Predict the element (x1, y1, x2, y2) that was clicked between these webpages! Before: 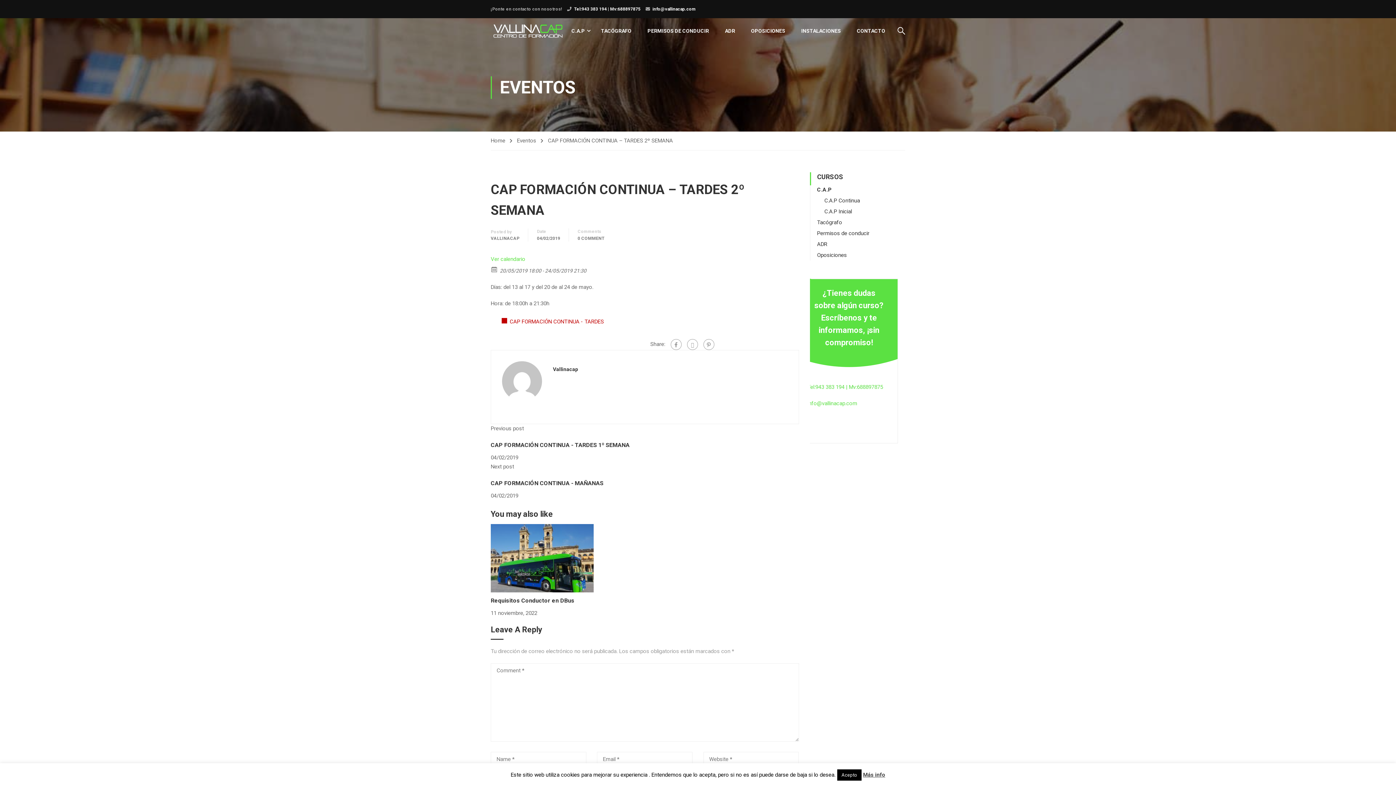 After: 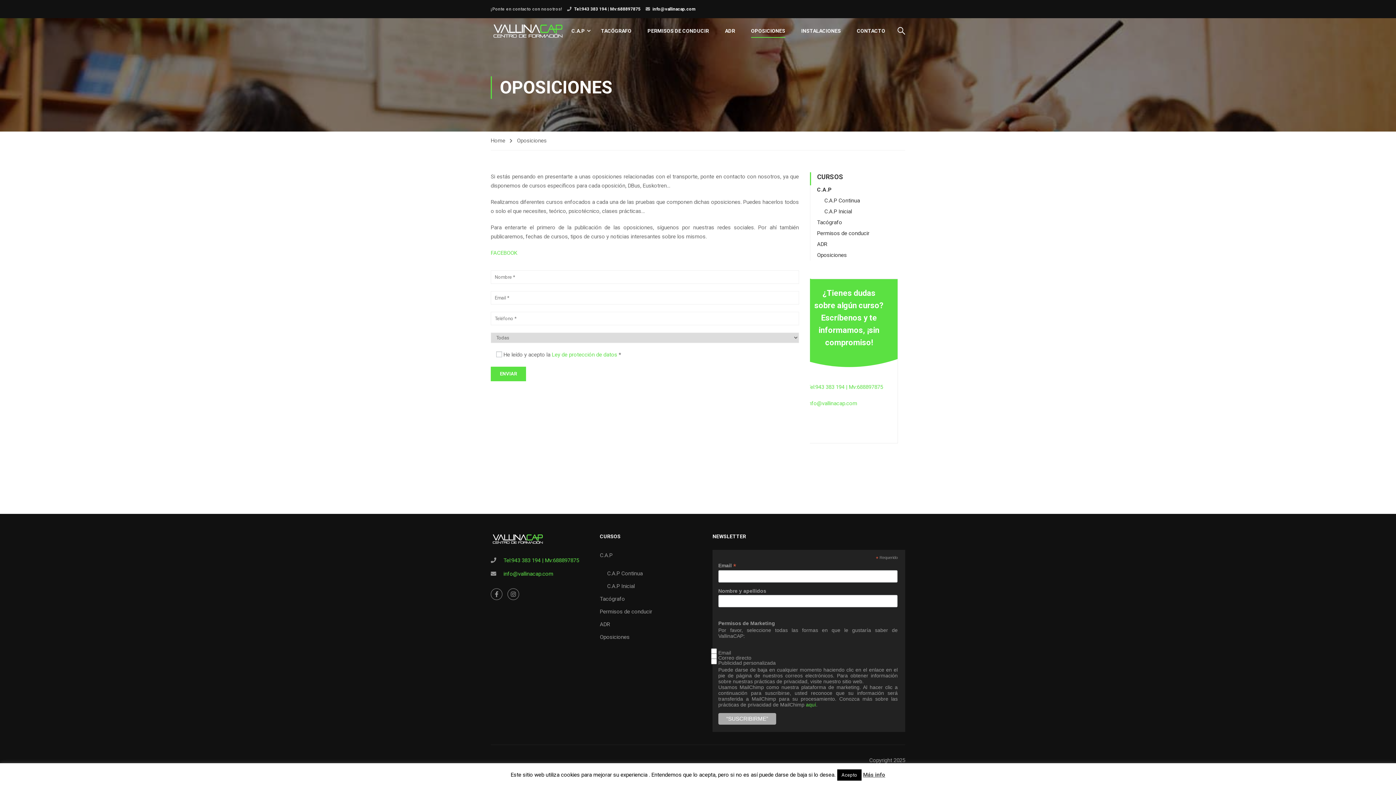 Action: label: OPOSICIONES bbox: (744, 20, 792, 41)